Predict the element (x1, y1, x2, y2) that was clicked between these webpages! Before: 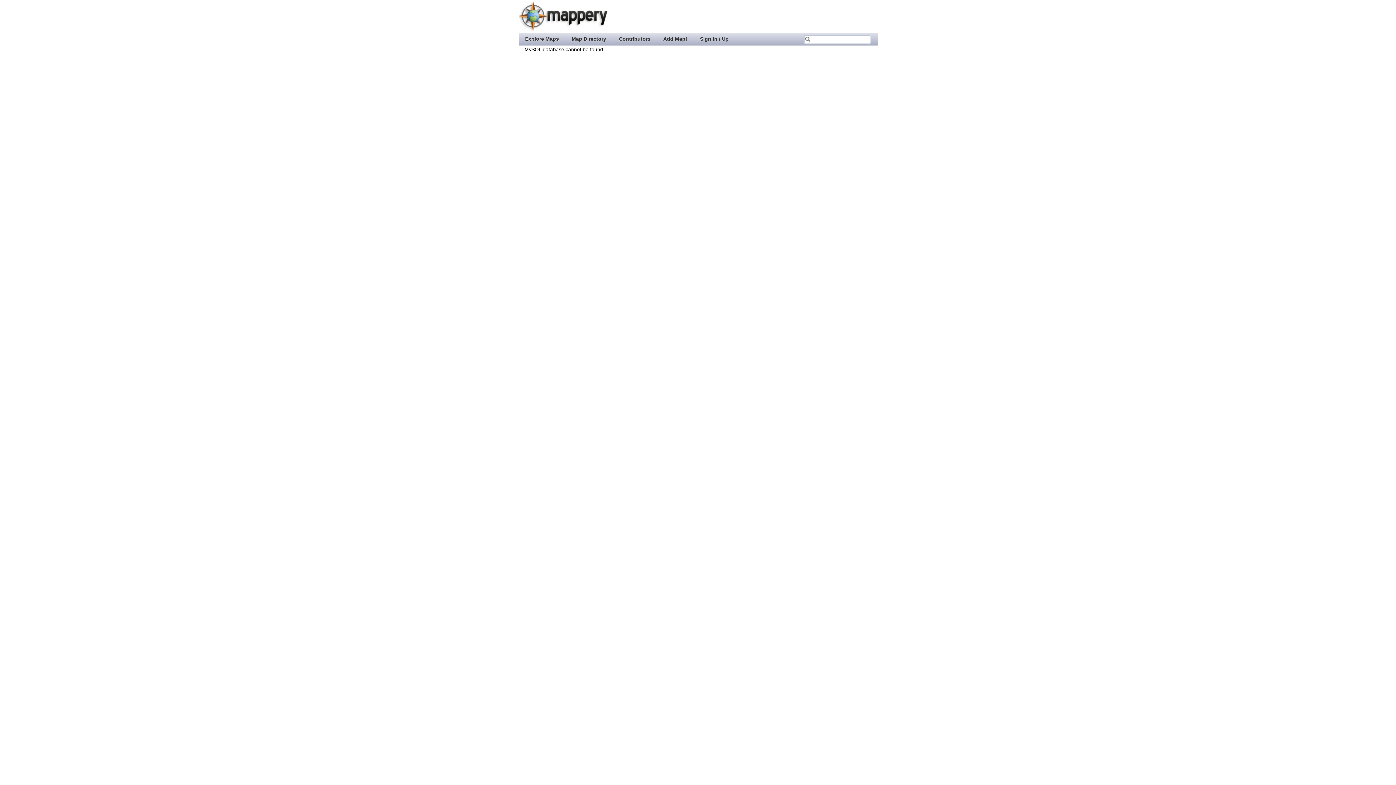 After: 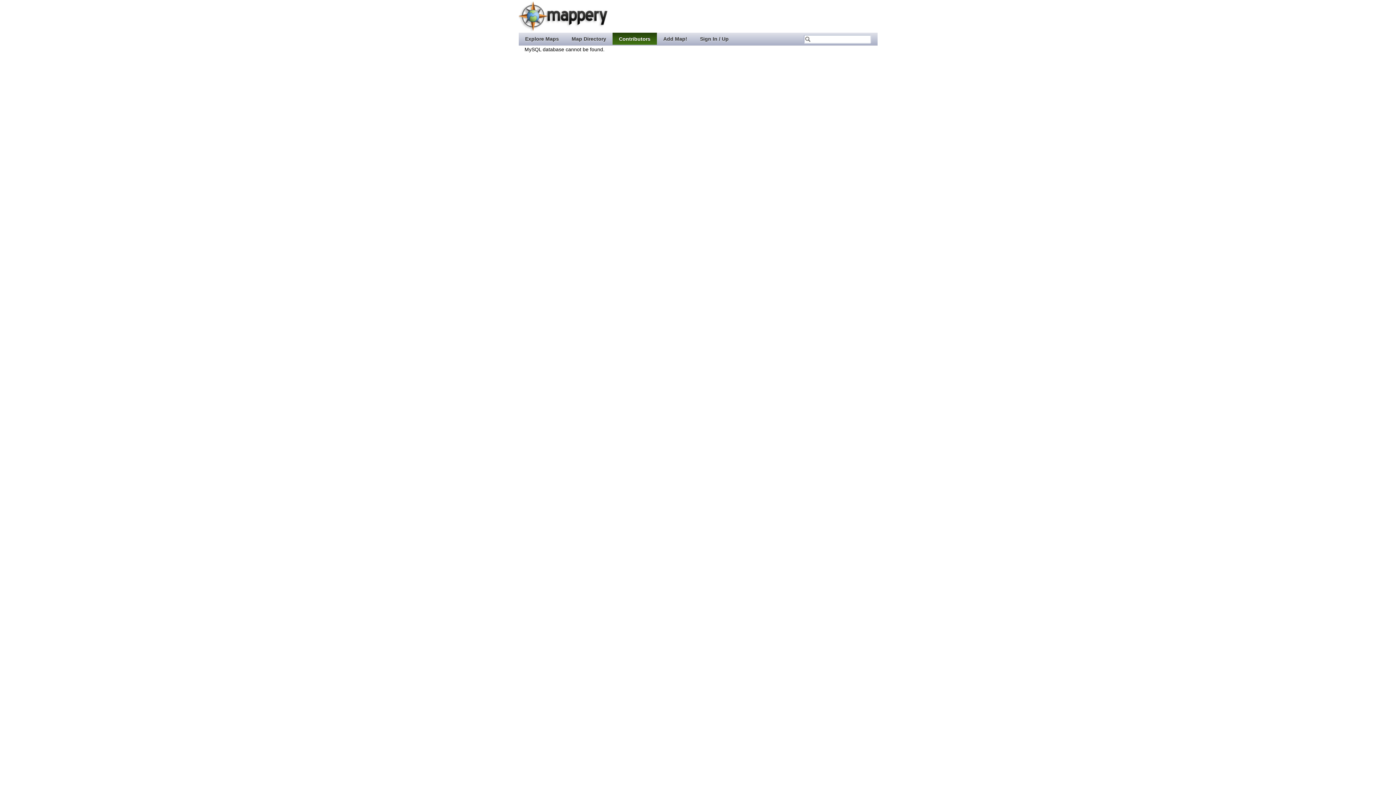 Action: label: Contributors bbox: (612, 32, 656, 44)